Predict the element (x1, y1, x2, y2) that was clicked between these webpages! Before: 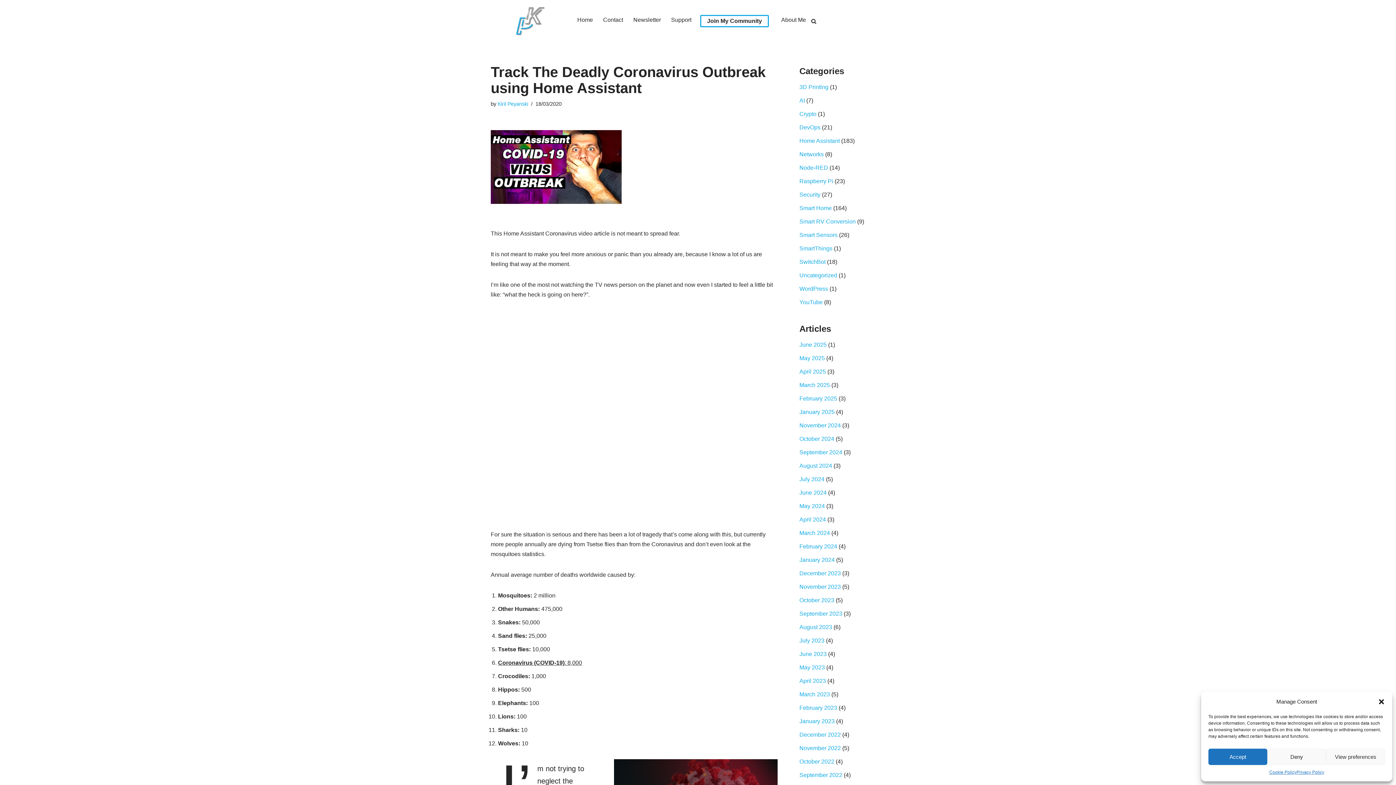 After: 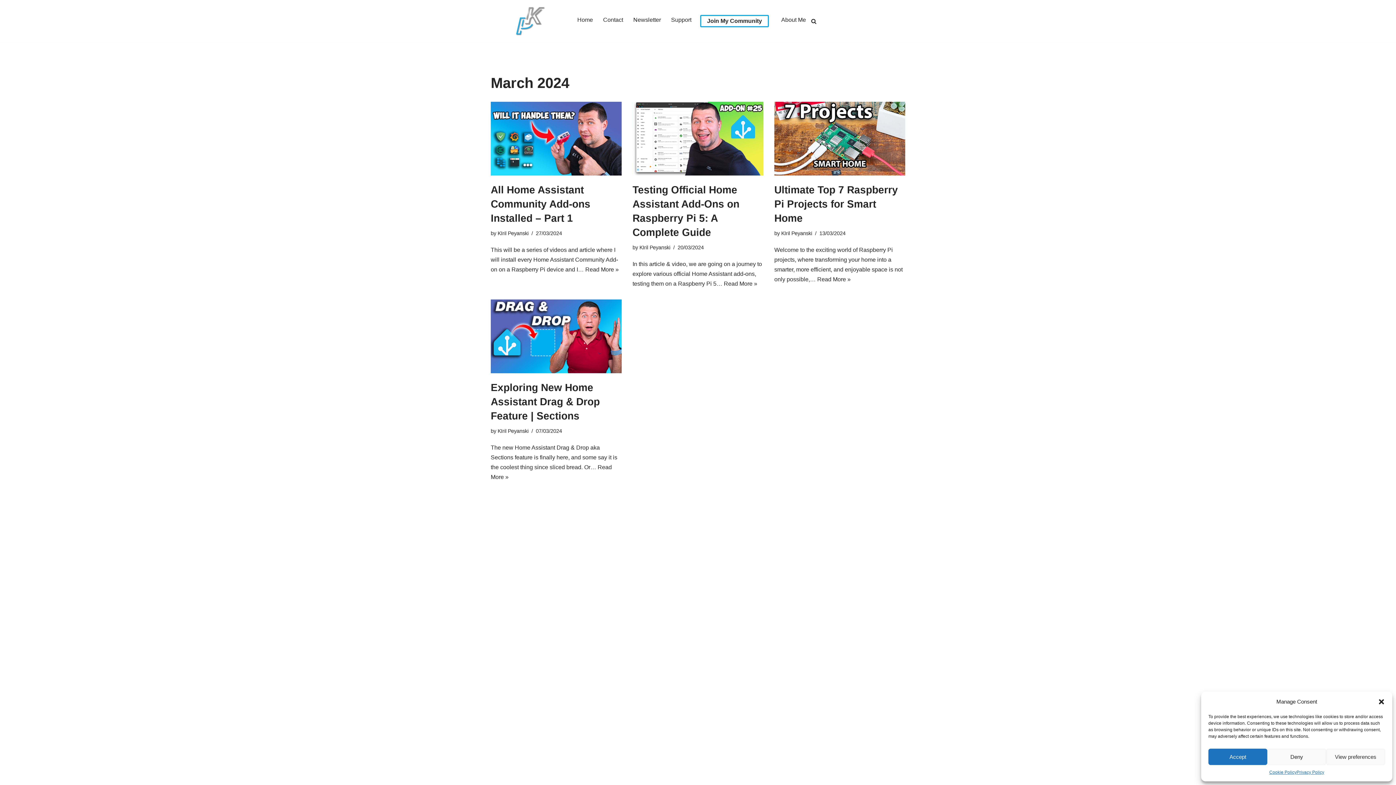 Action: bbox: (799, 530, 830, 536) label: March 2024